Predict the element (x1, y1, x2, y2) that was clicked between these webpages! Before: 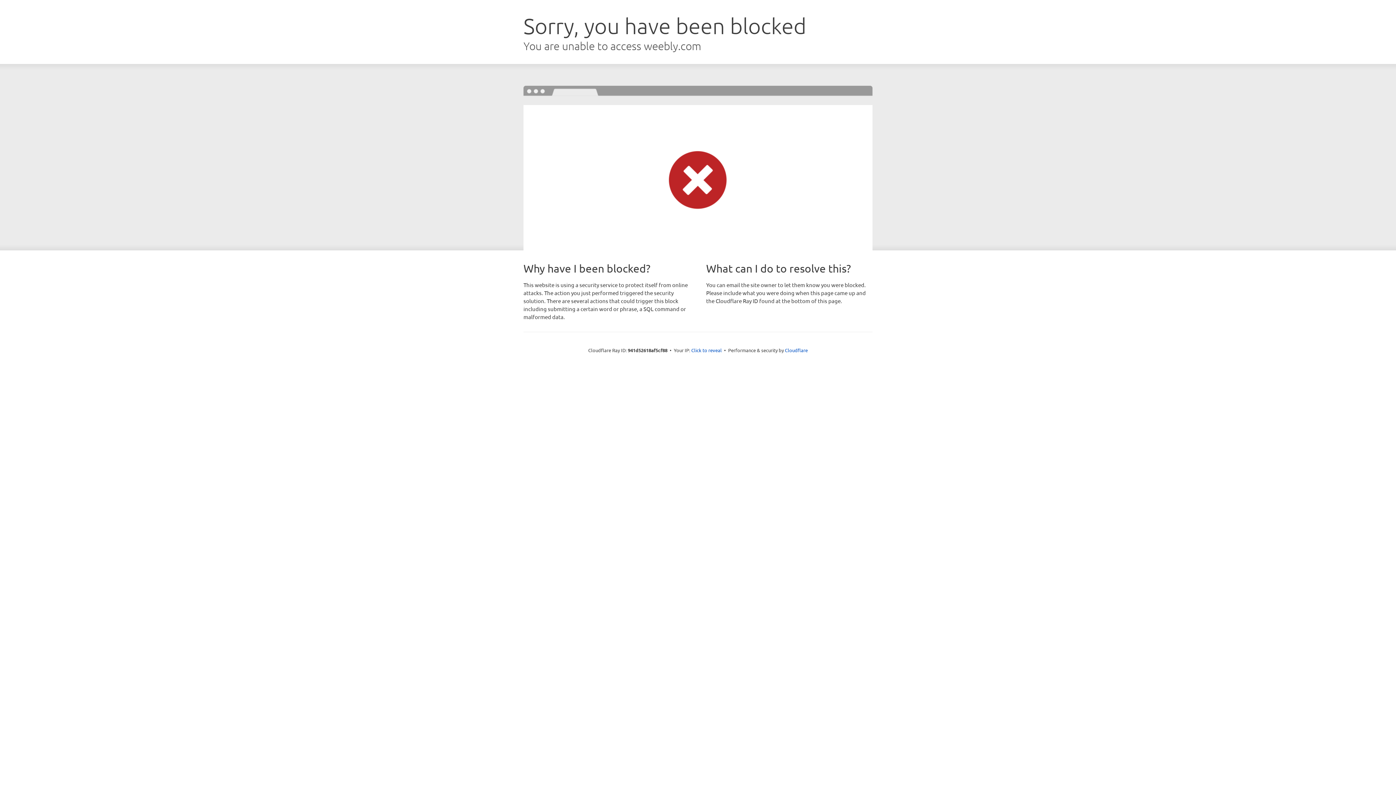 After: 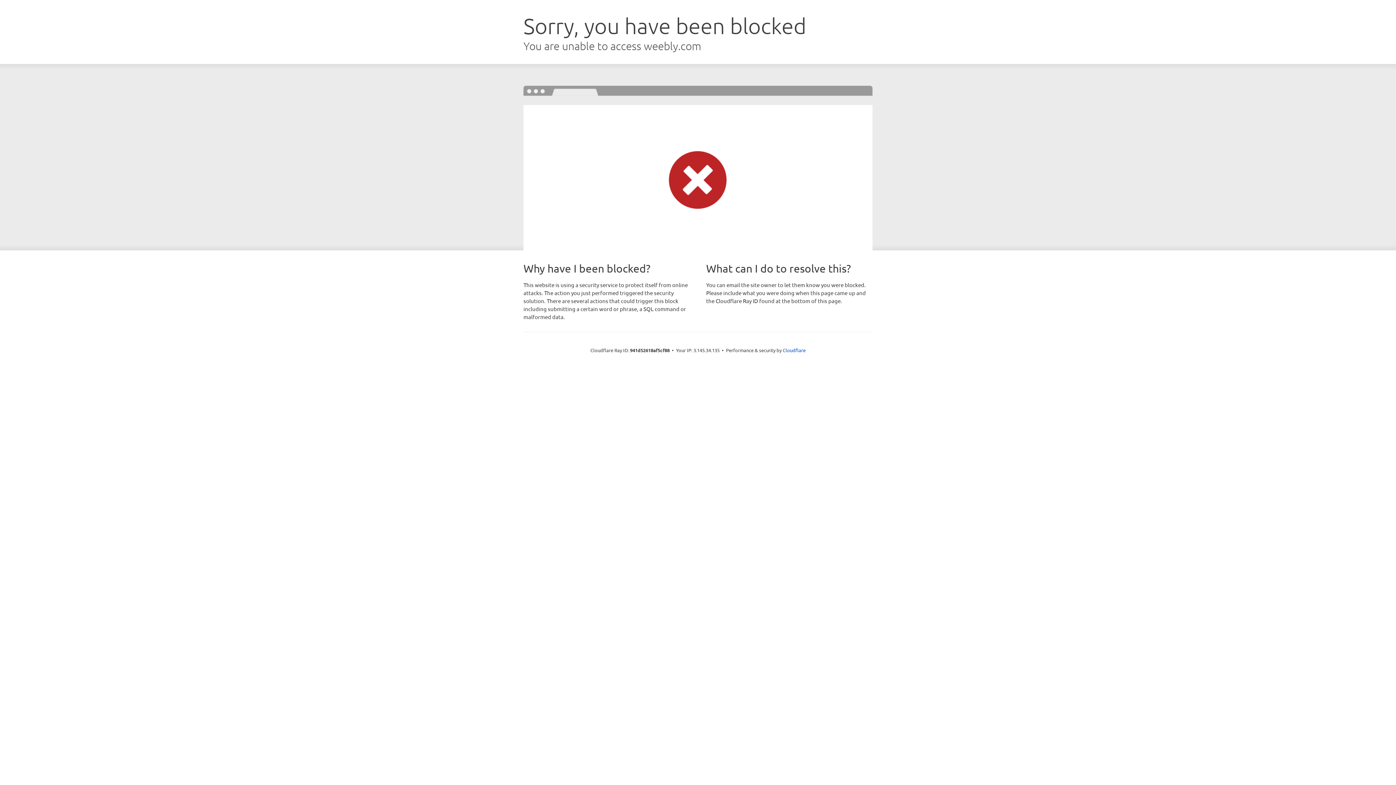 Action: bbox: (691, 346, 722, 353) label: Click to reveal